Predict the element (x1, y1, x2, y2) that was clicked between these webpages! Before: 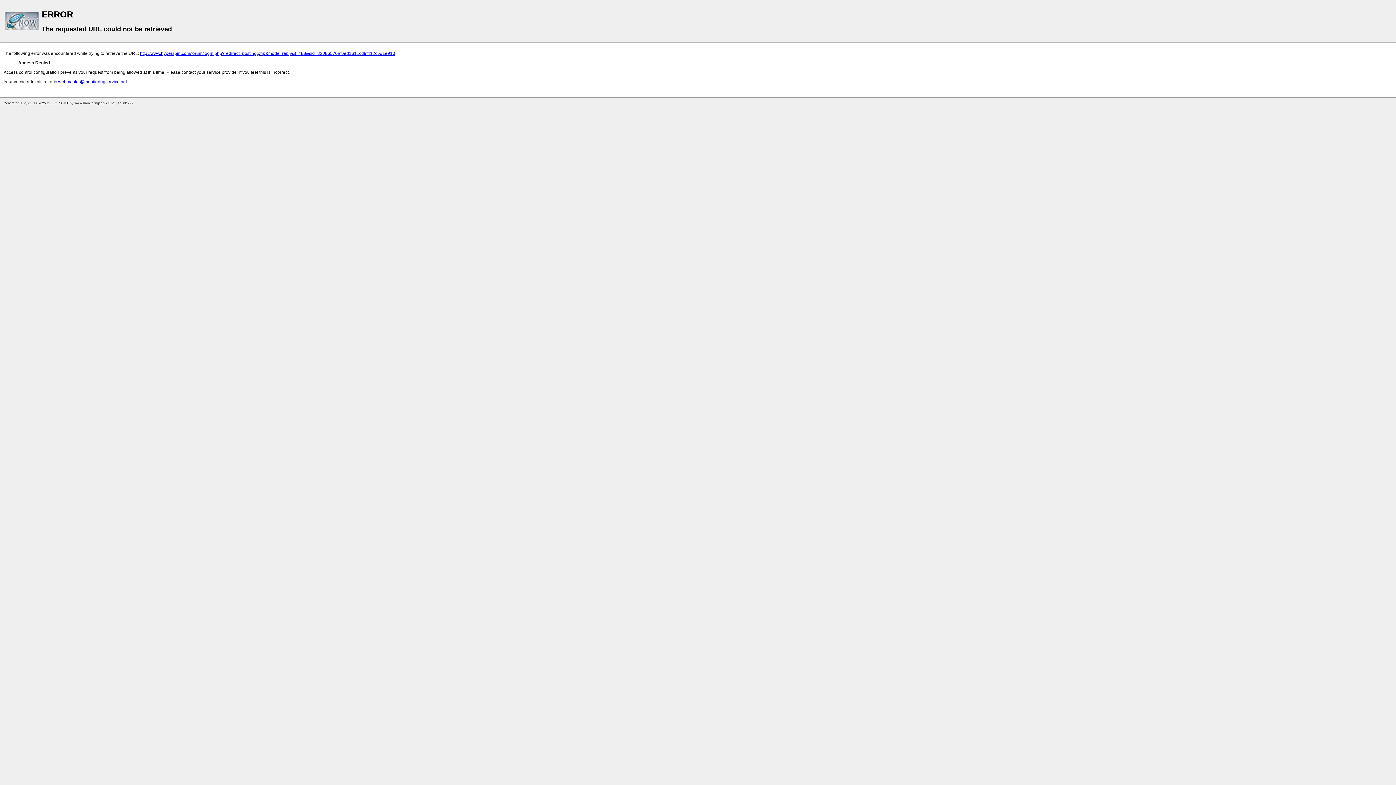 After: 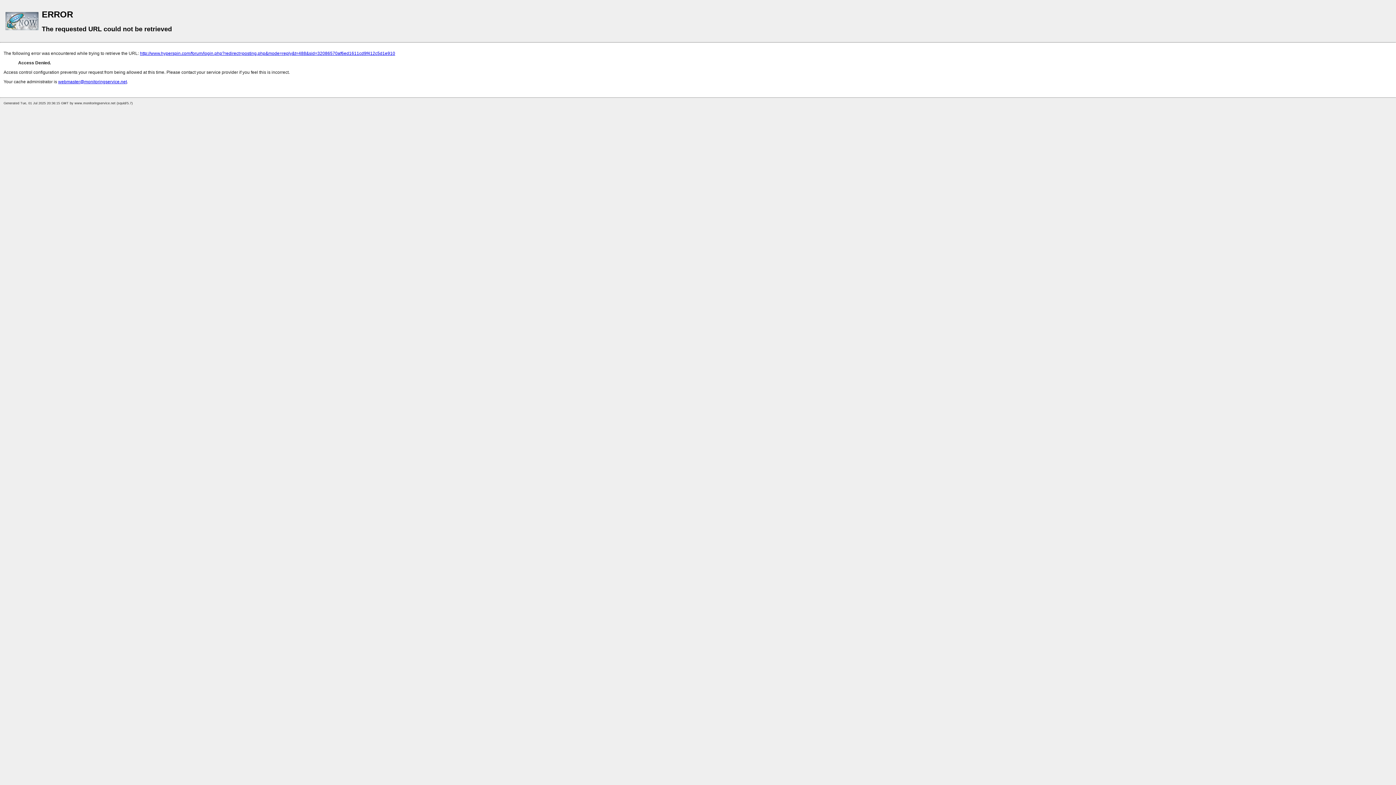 Action: bbox: (140, 50, 395, 56) label: http://www.hyperspin.com/forum/login.php?redirect=posting.php&mode=reply&t=488&sid=32086570af6ed1611cd9f412c5d1e910